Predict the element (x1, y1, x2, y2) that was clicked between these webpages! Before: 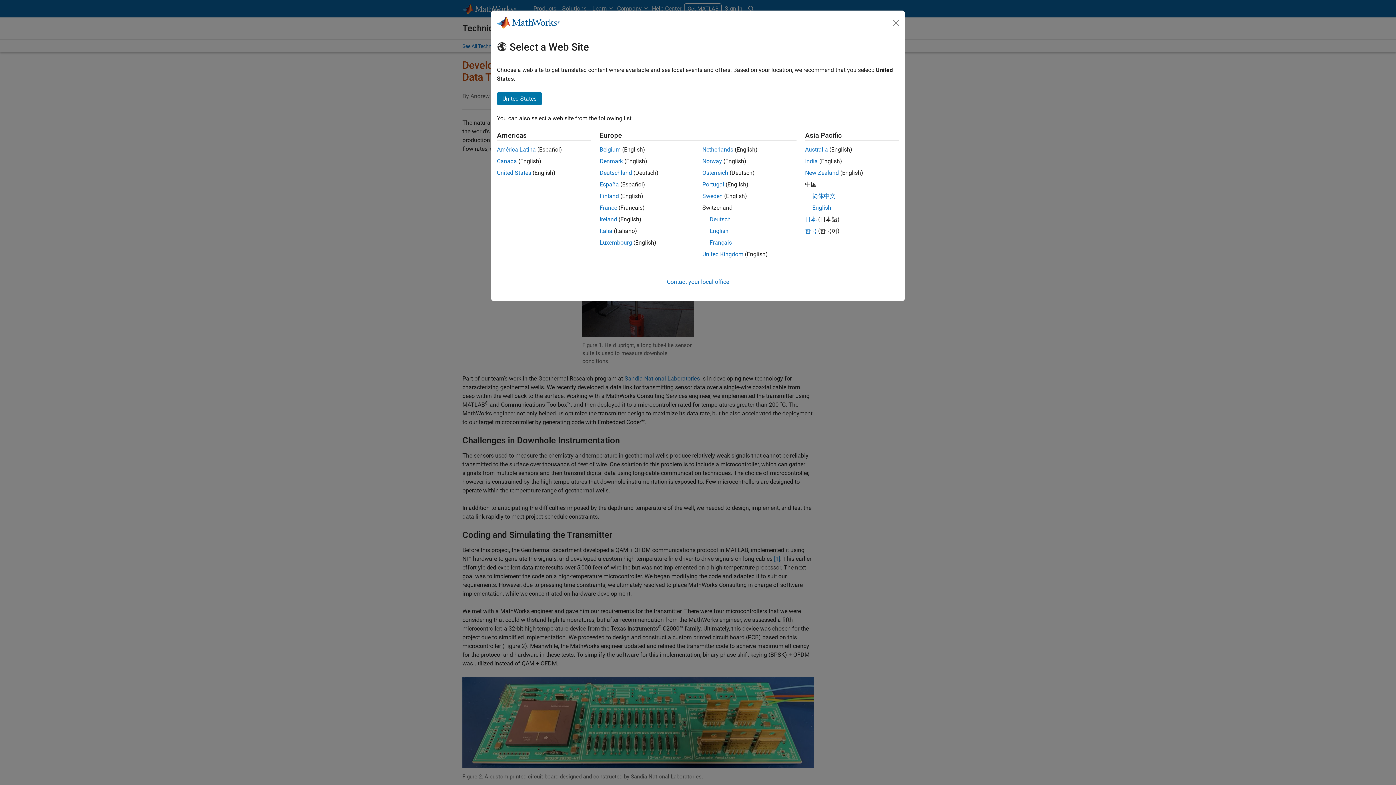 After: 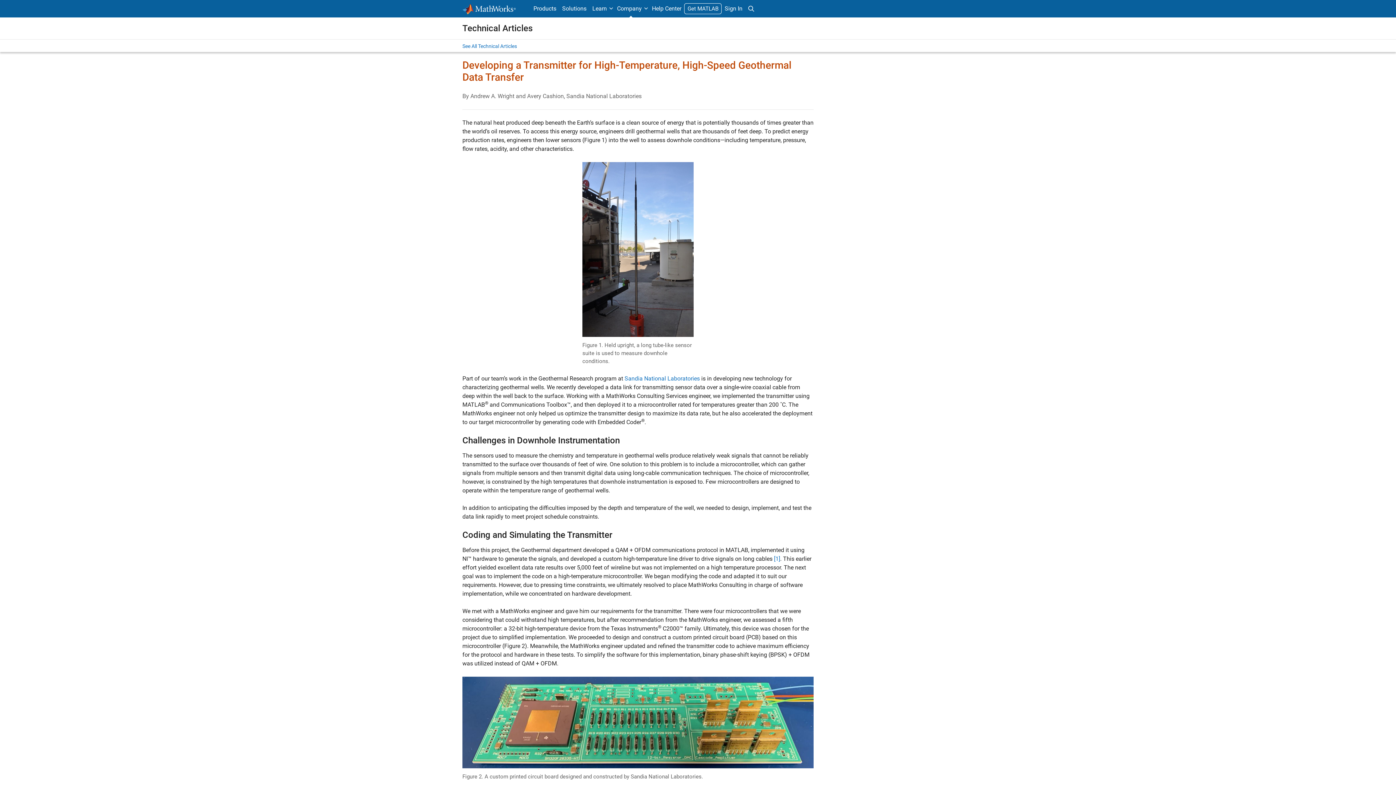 Action: label: United States bbox: (497, 92, 542, 105)